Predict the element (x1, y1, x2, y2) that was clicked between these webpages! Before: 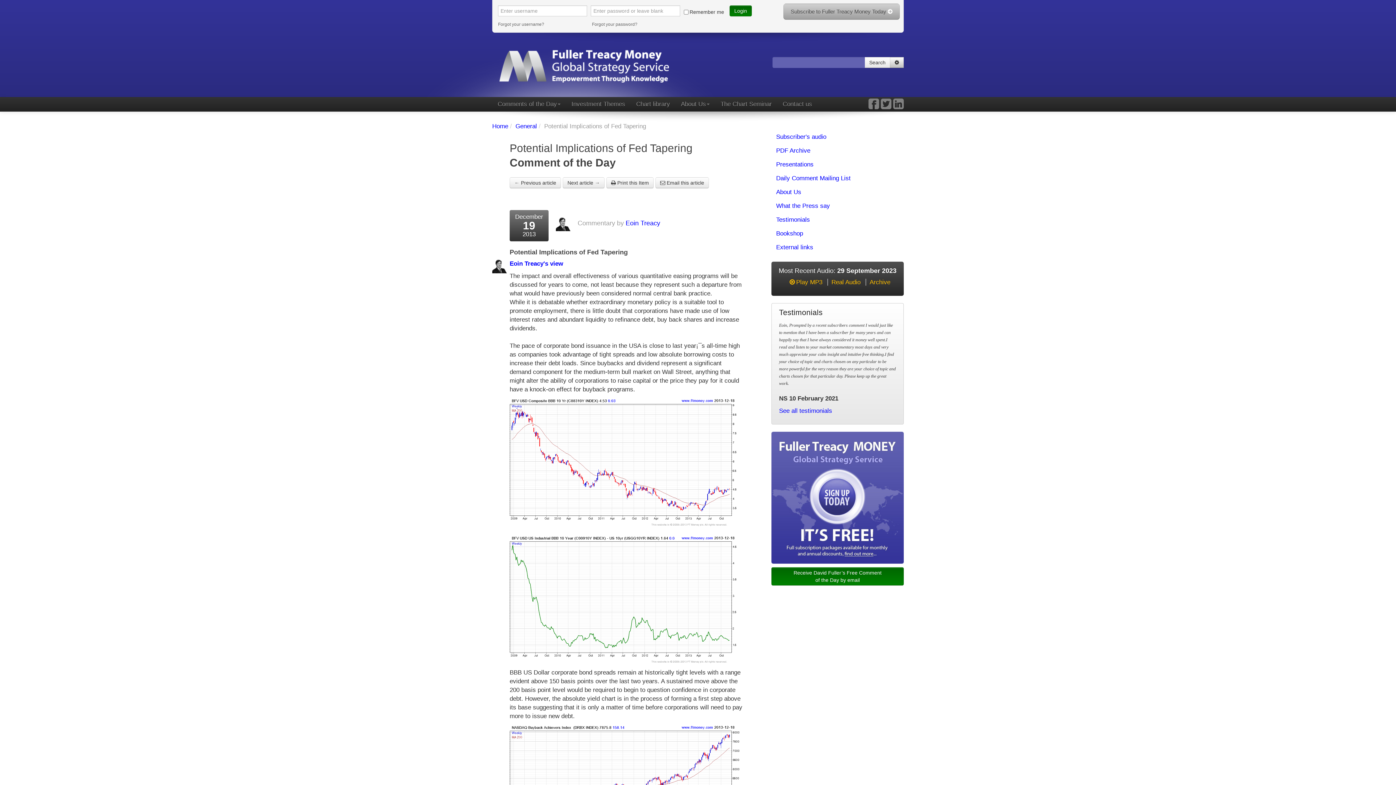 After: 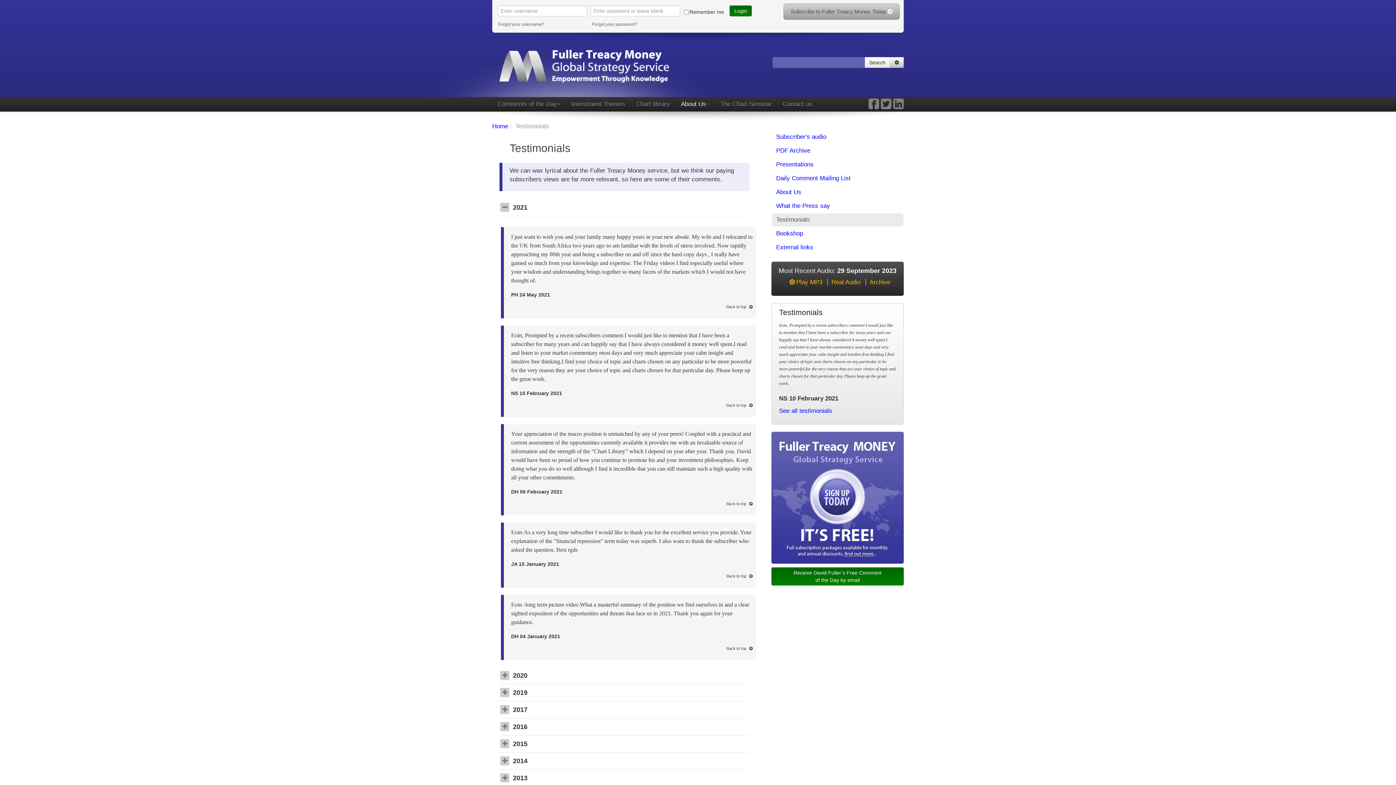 Action: bbox: (779, 400, 832, 407) label: See all testimonials